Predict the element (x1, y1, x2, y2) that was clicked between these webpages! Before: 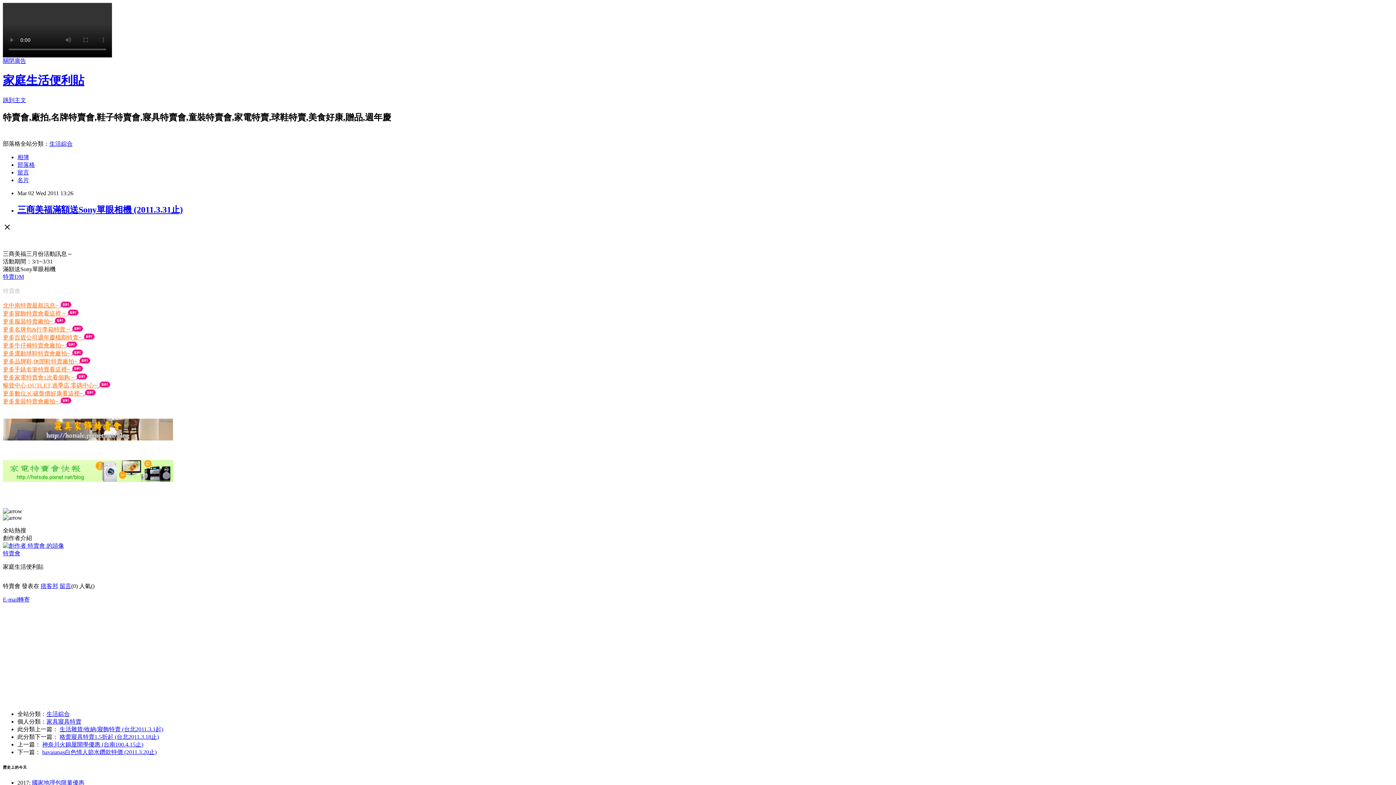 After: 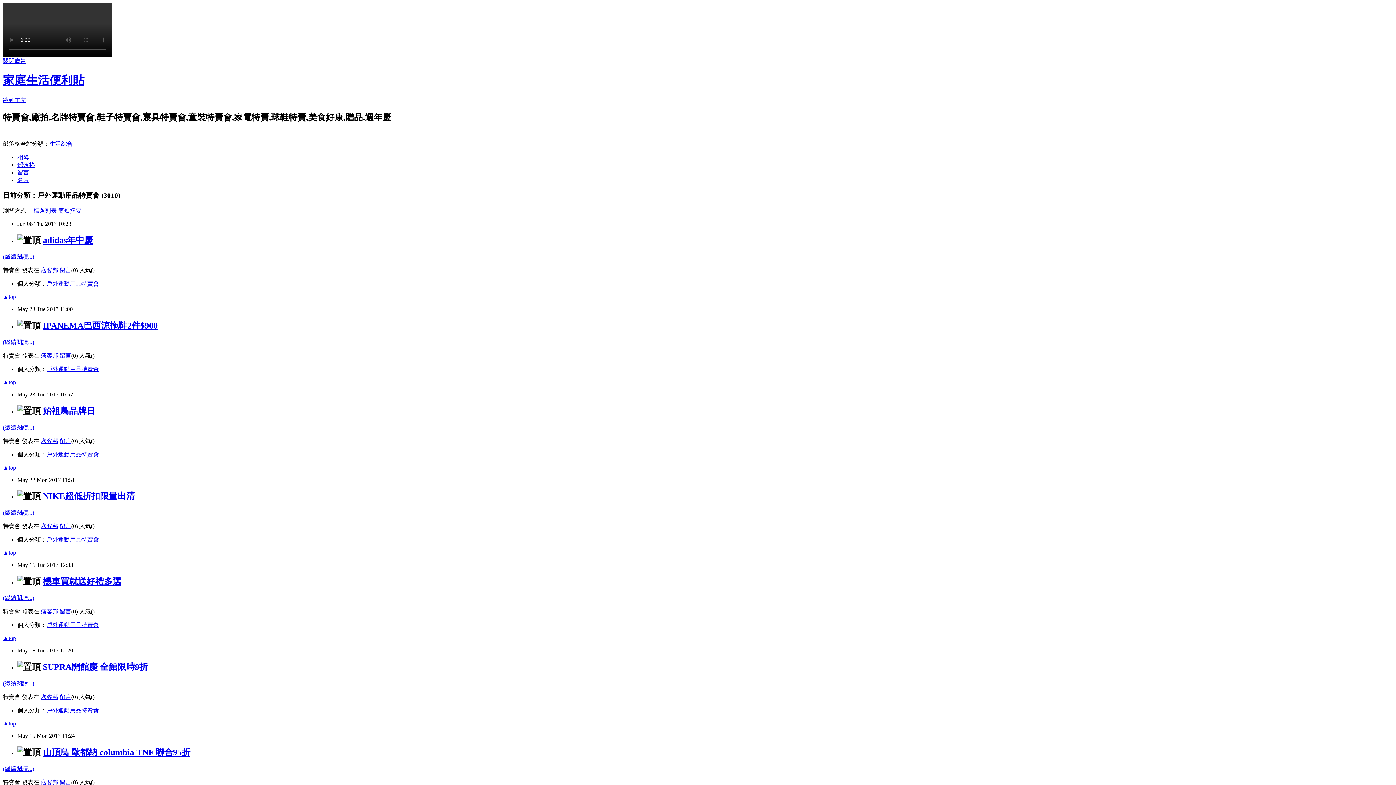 Action: bbox: (2, 350, 71, 356) label: 更多運動球鞋特賣會廠拍~ 